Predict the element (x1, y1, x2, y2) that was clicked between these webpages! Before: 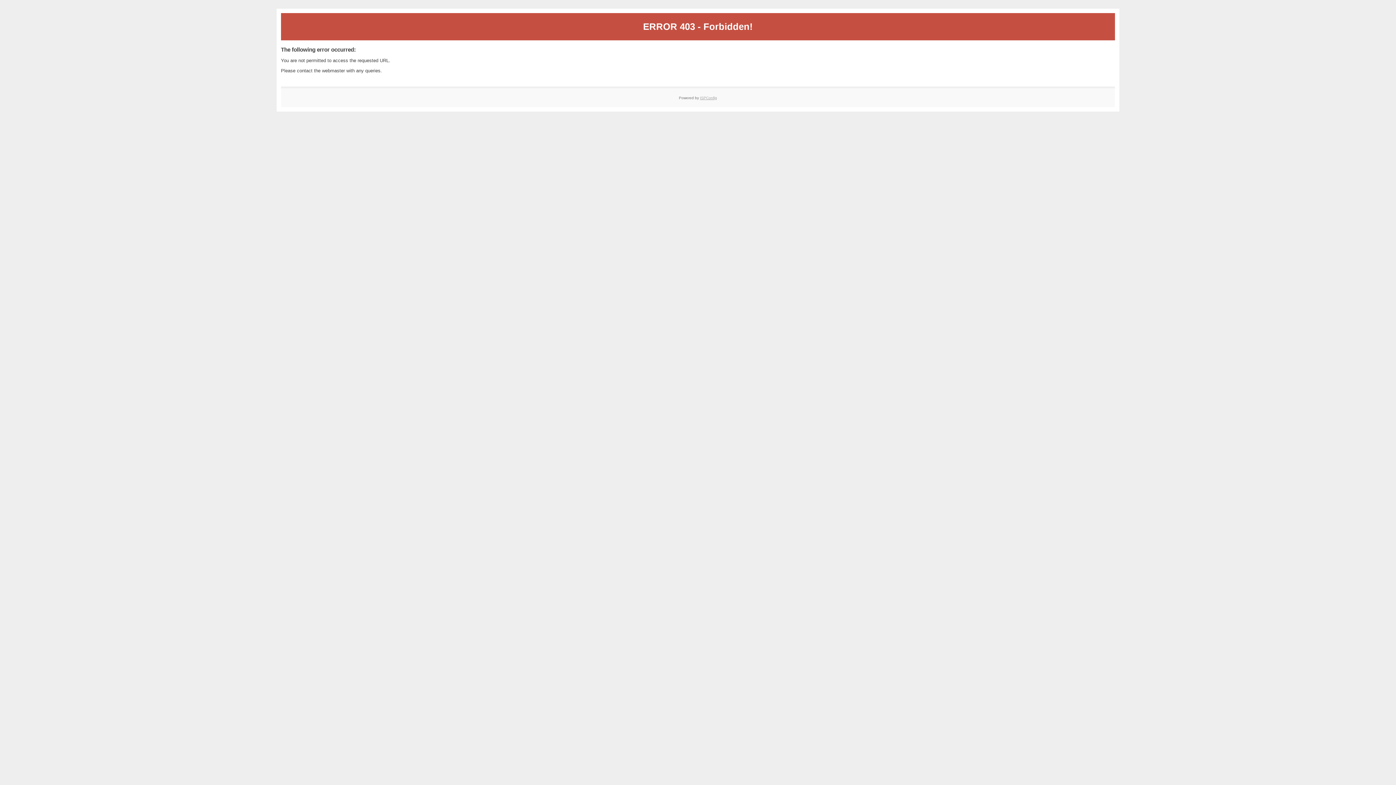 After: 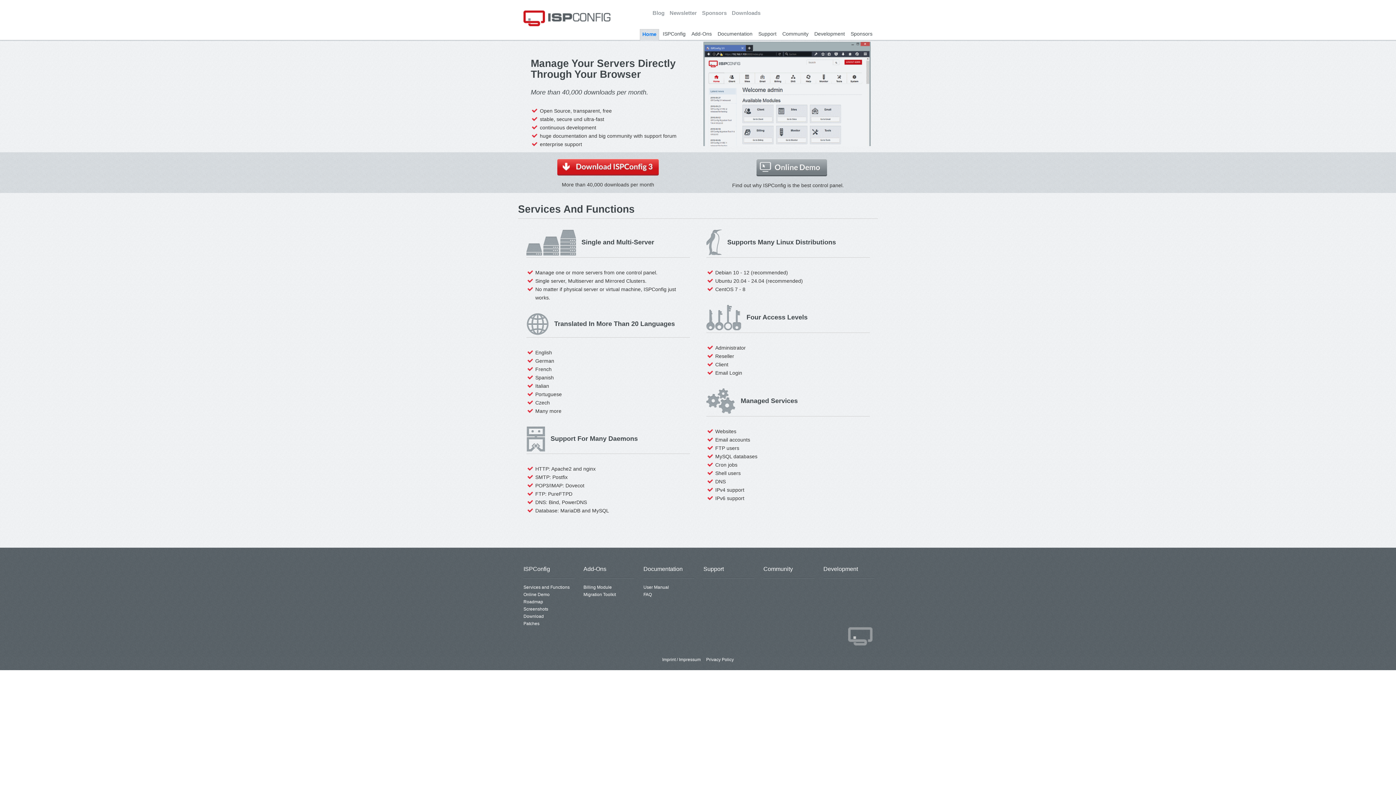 Action: bbox: (700, 95, 717, 99) label: ISPConfig